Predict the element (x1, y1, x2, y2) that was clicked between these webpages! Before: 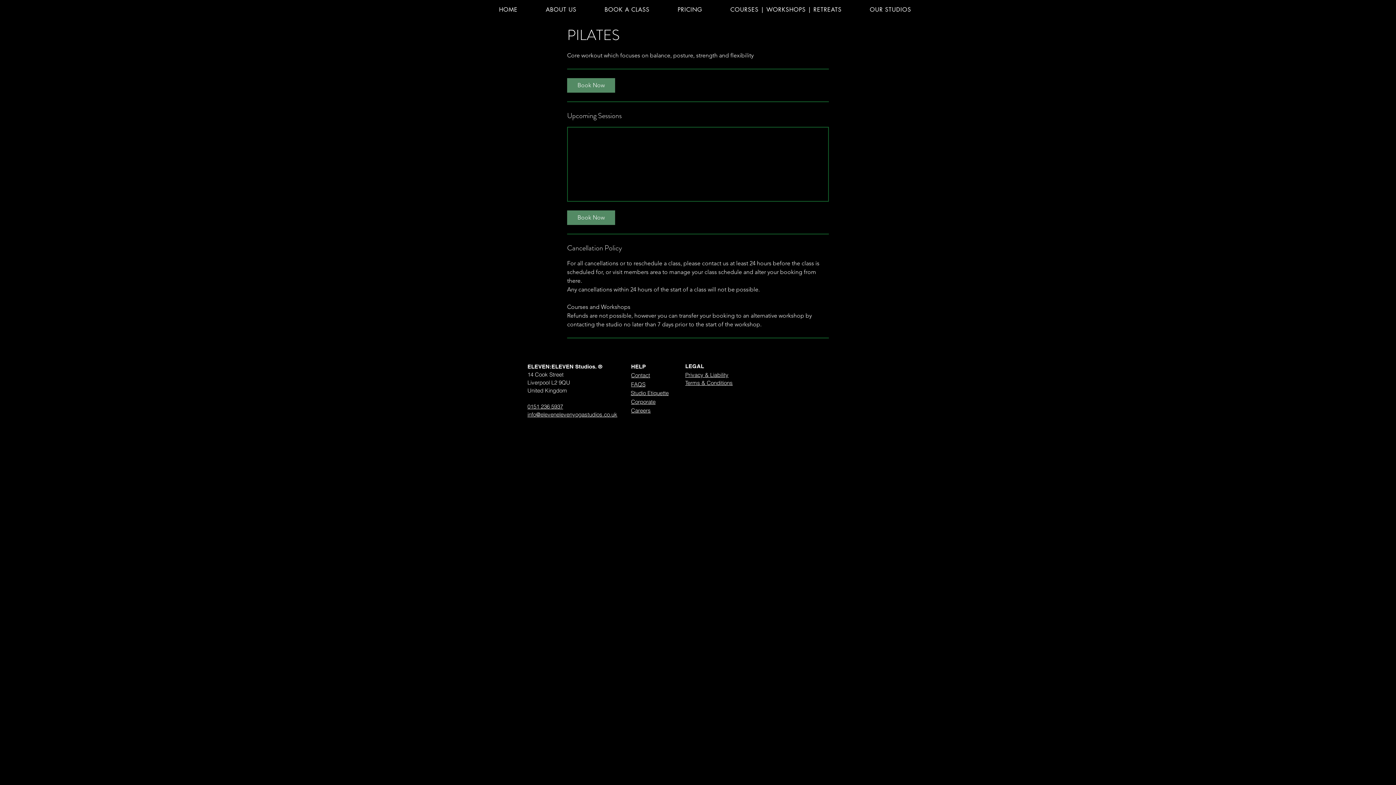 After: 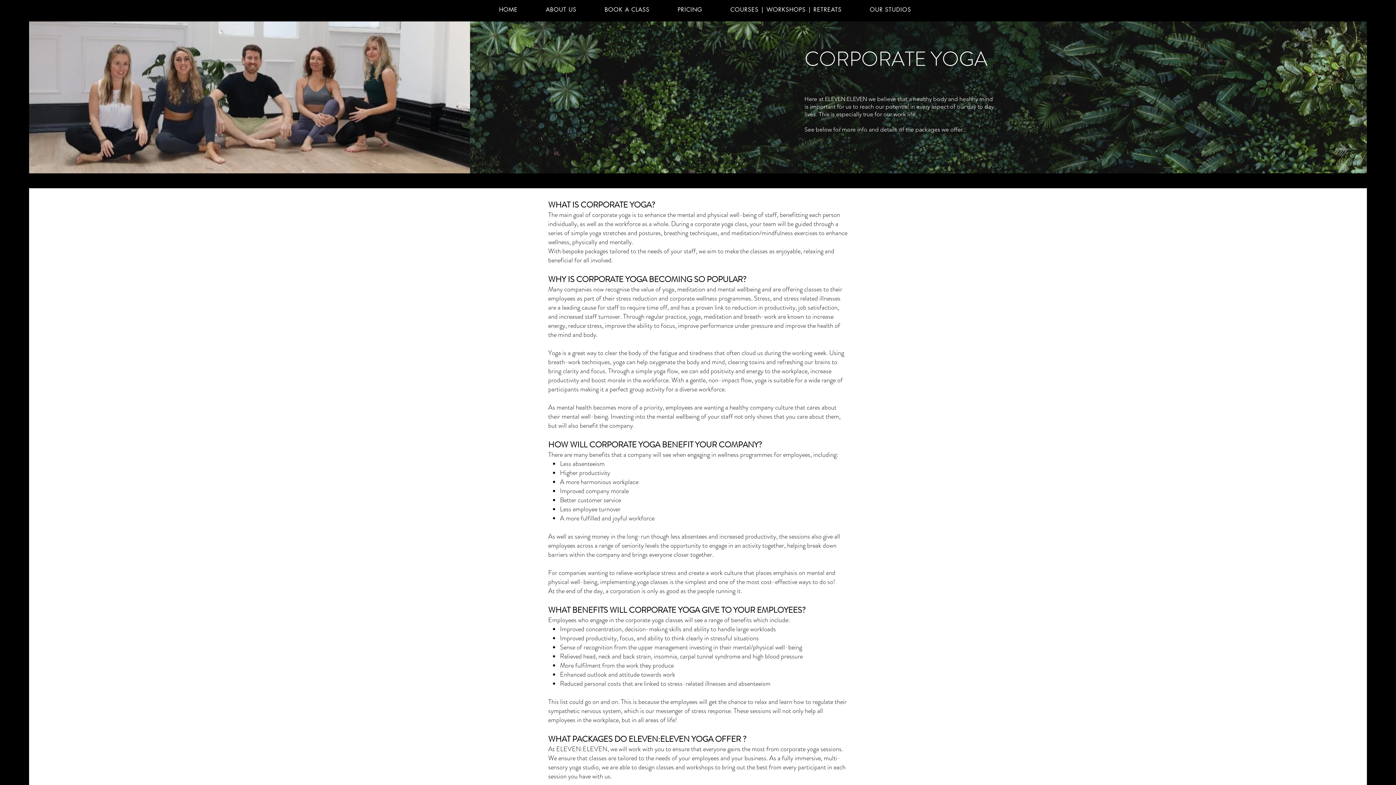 Action: bbox: (631, 398, 655, 406) label: Corporate